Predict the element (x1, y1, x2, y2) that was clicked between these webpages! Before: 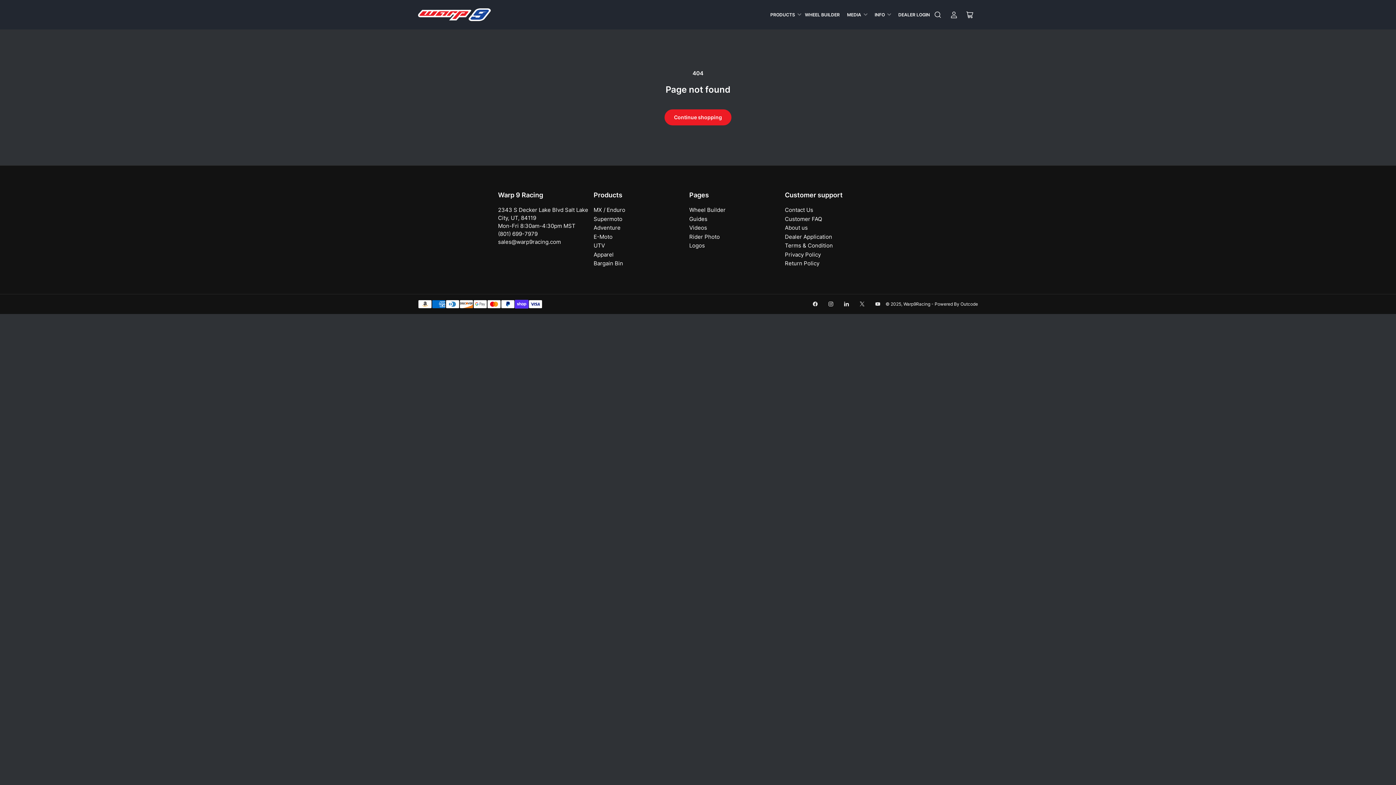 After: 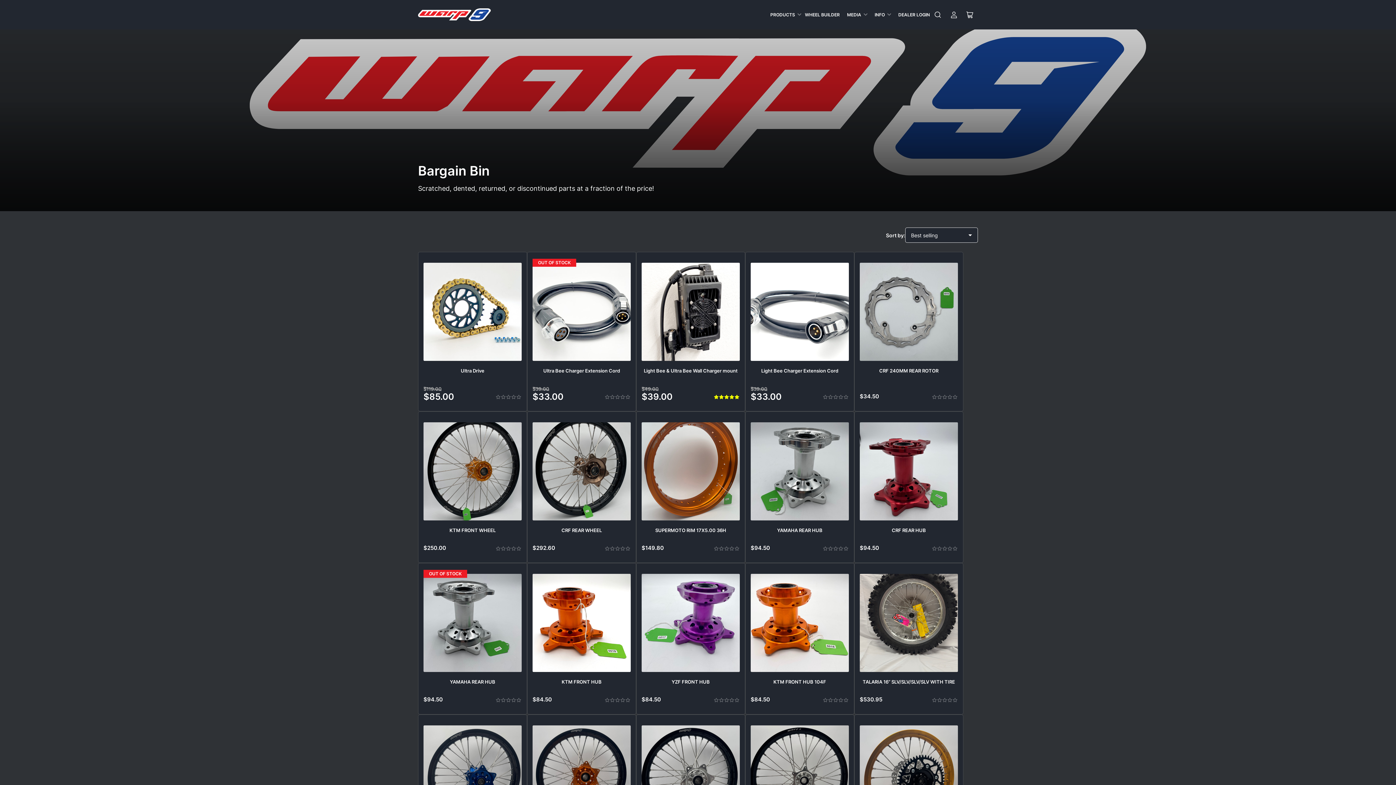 Action: bbox: (593, 260, 623, 266) label: Bargain Bin